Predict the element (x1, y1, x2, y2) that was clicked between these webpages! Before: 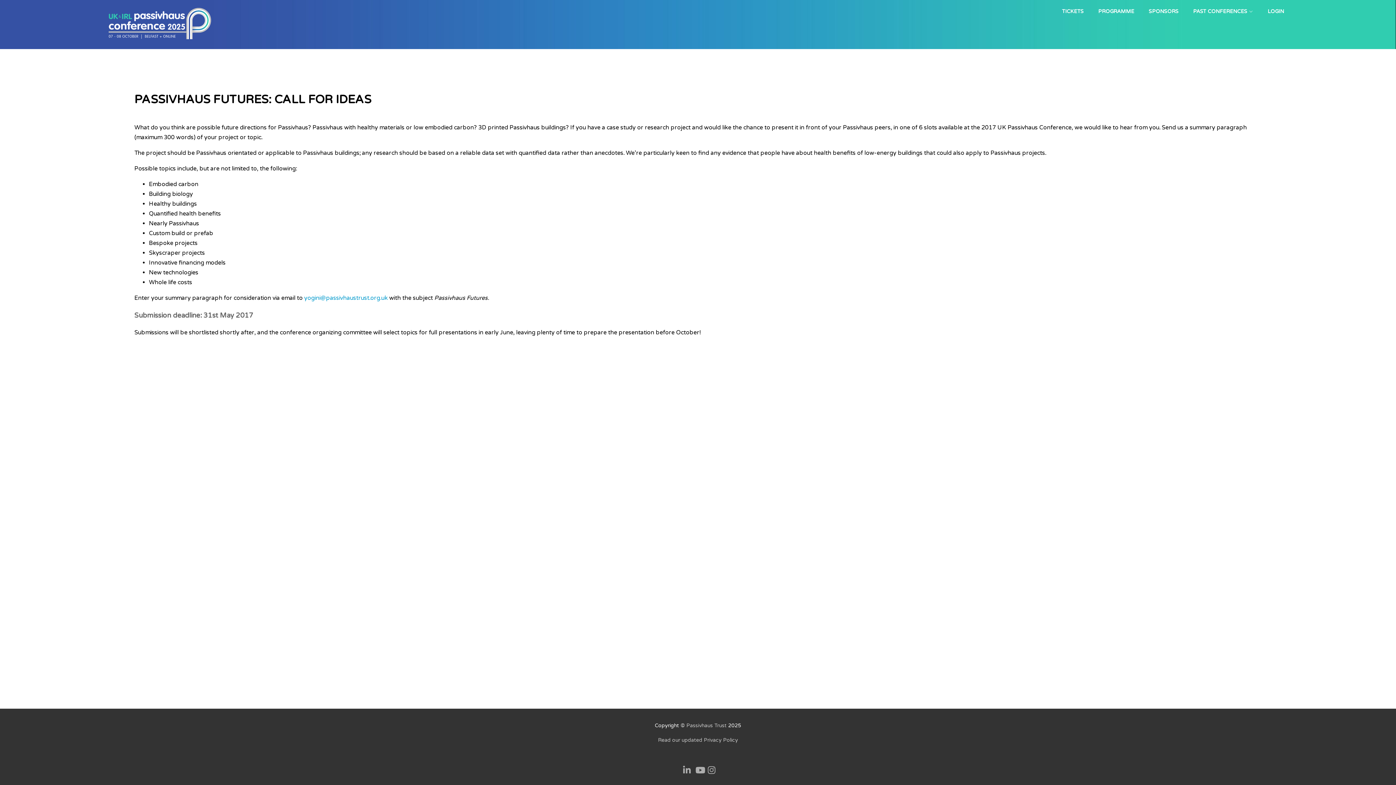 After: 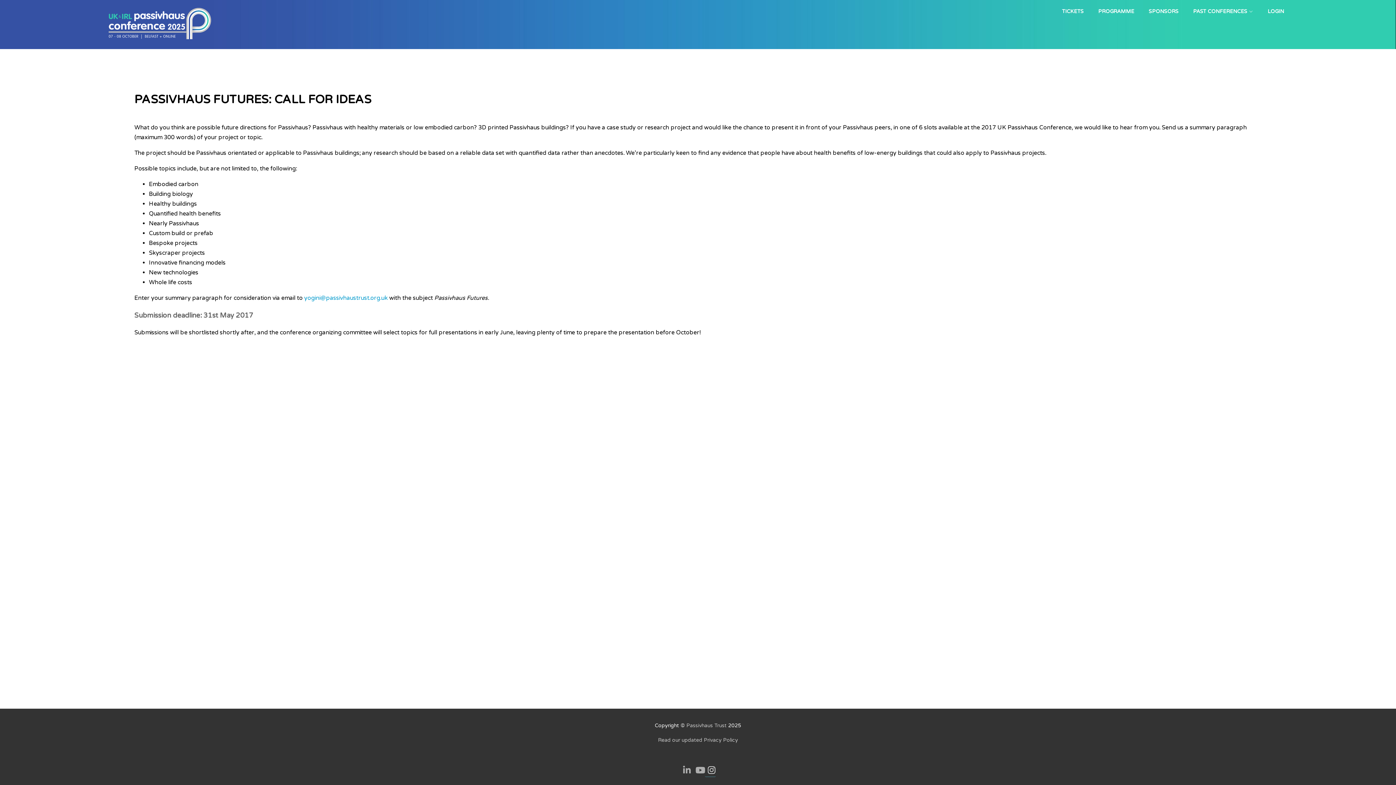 Action: bbox: (705, 765, 716, 777)